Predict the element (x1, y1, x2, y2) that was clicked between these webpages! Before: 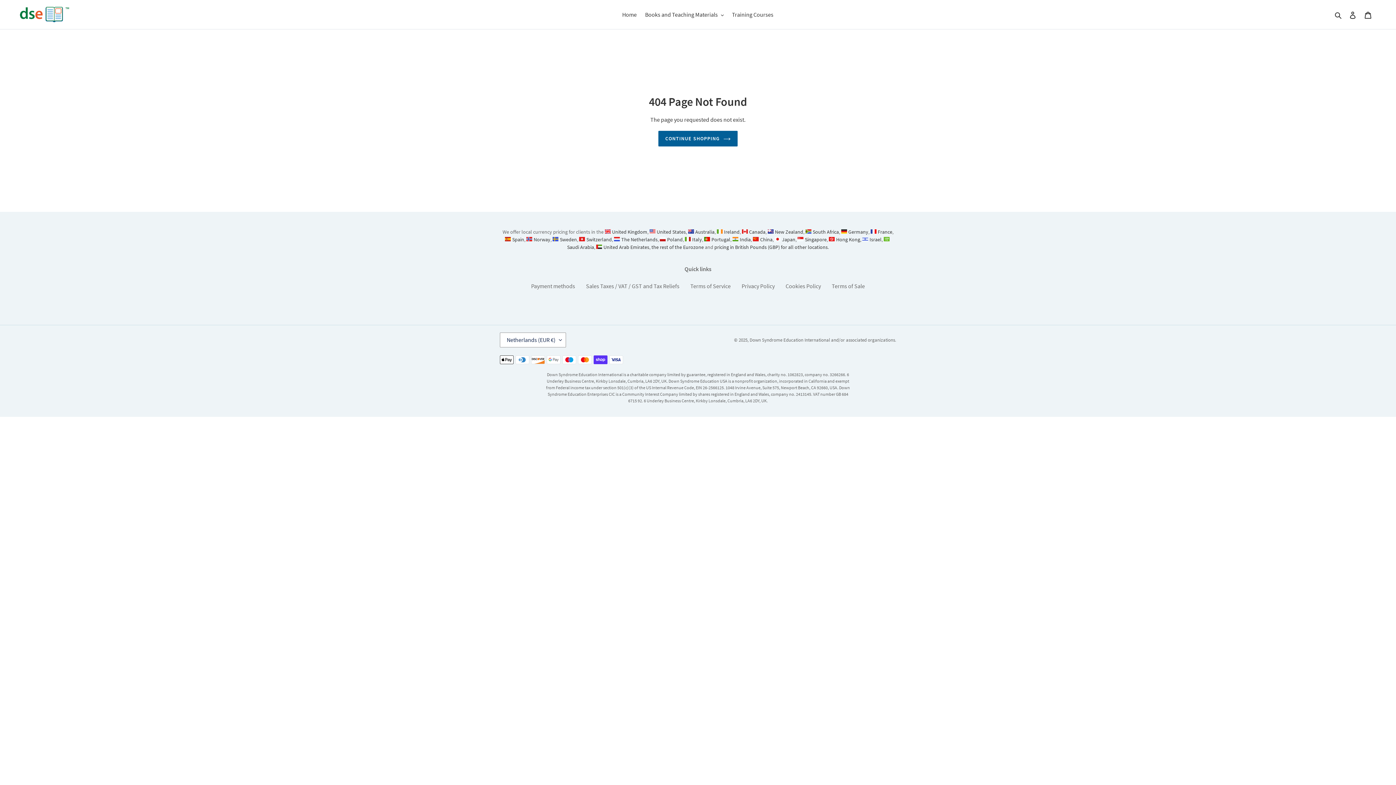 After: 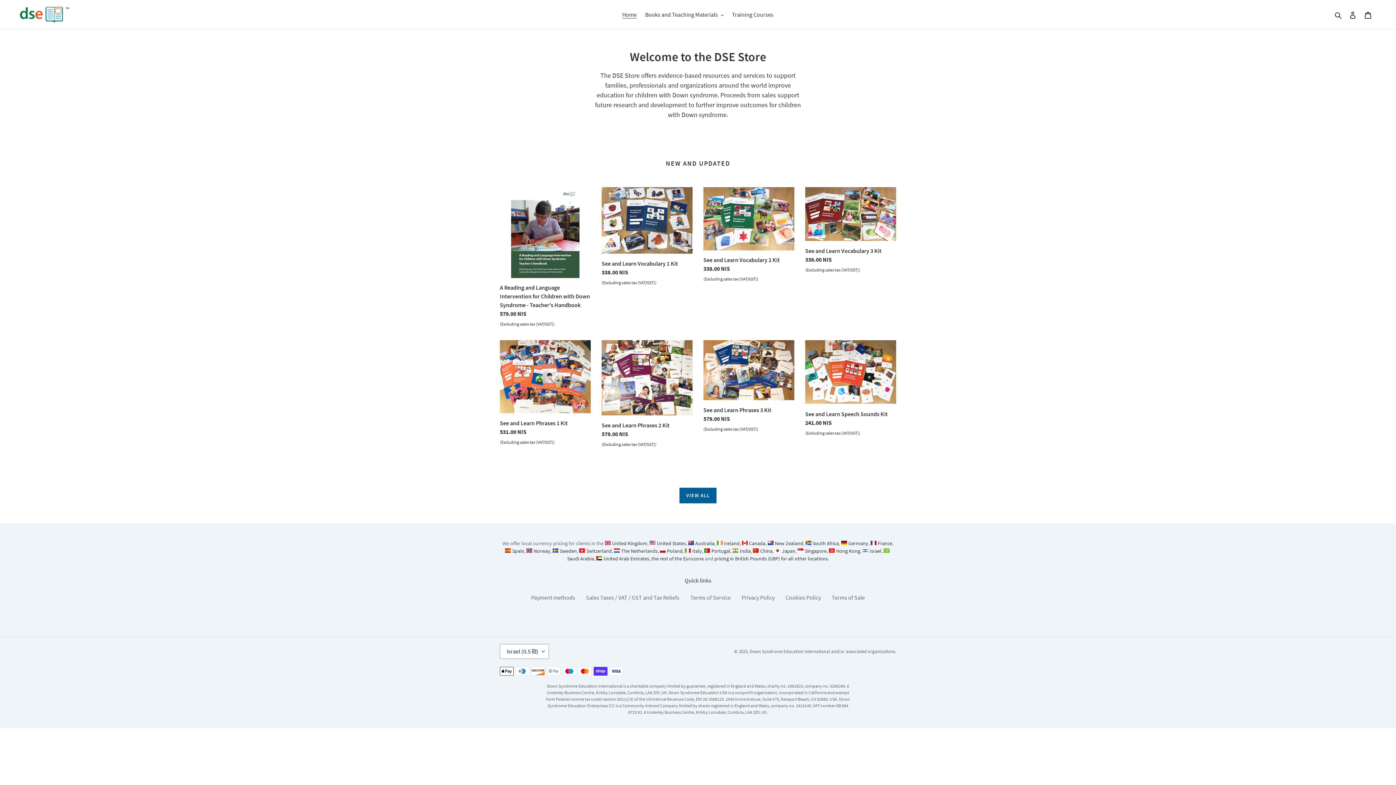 Action: bbox: (862, 236, 881, 242) label: Israel